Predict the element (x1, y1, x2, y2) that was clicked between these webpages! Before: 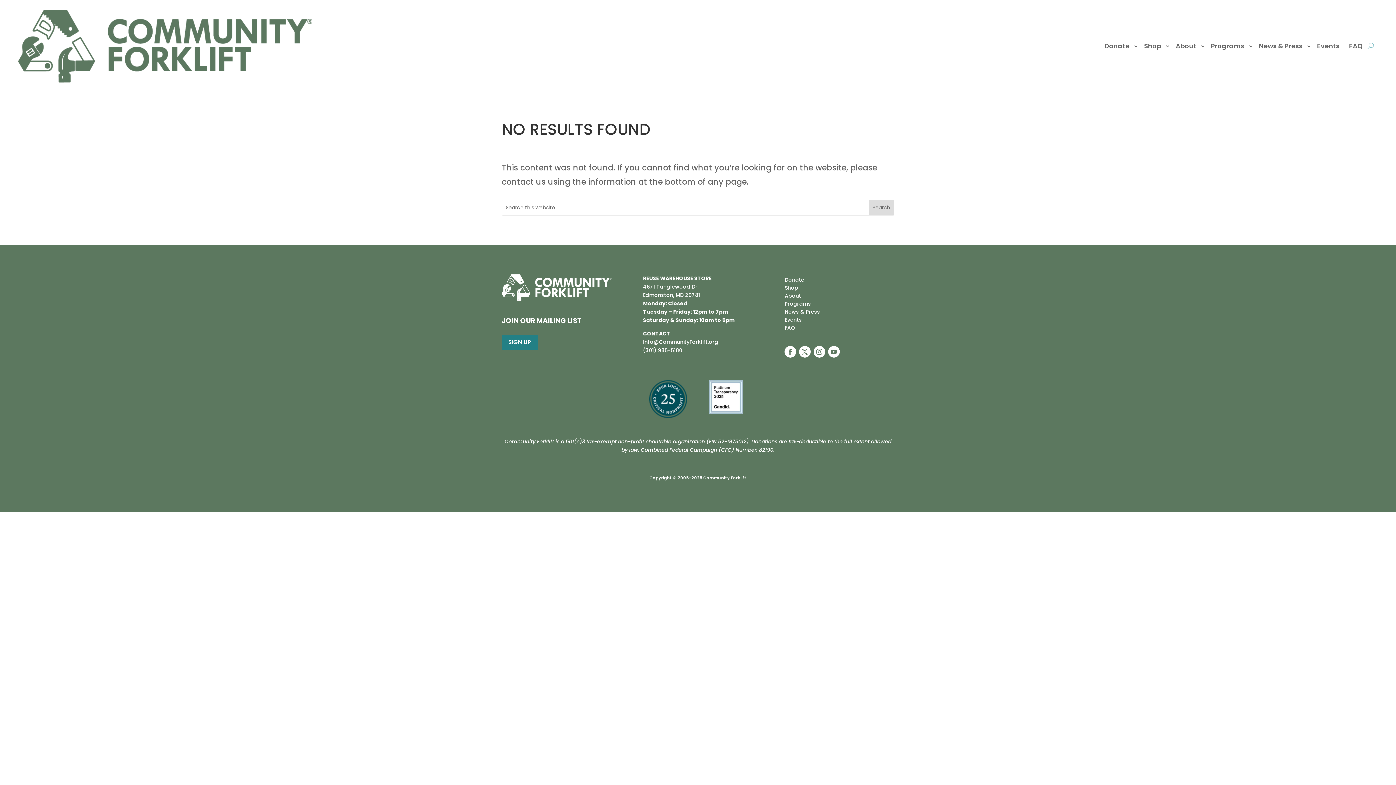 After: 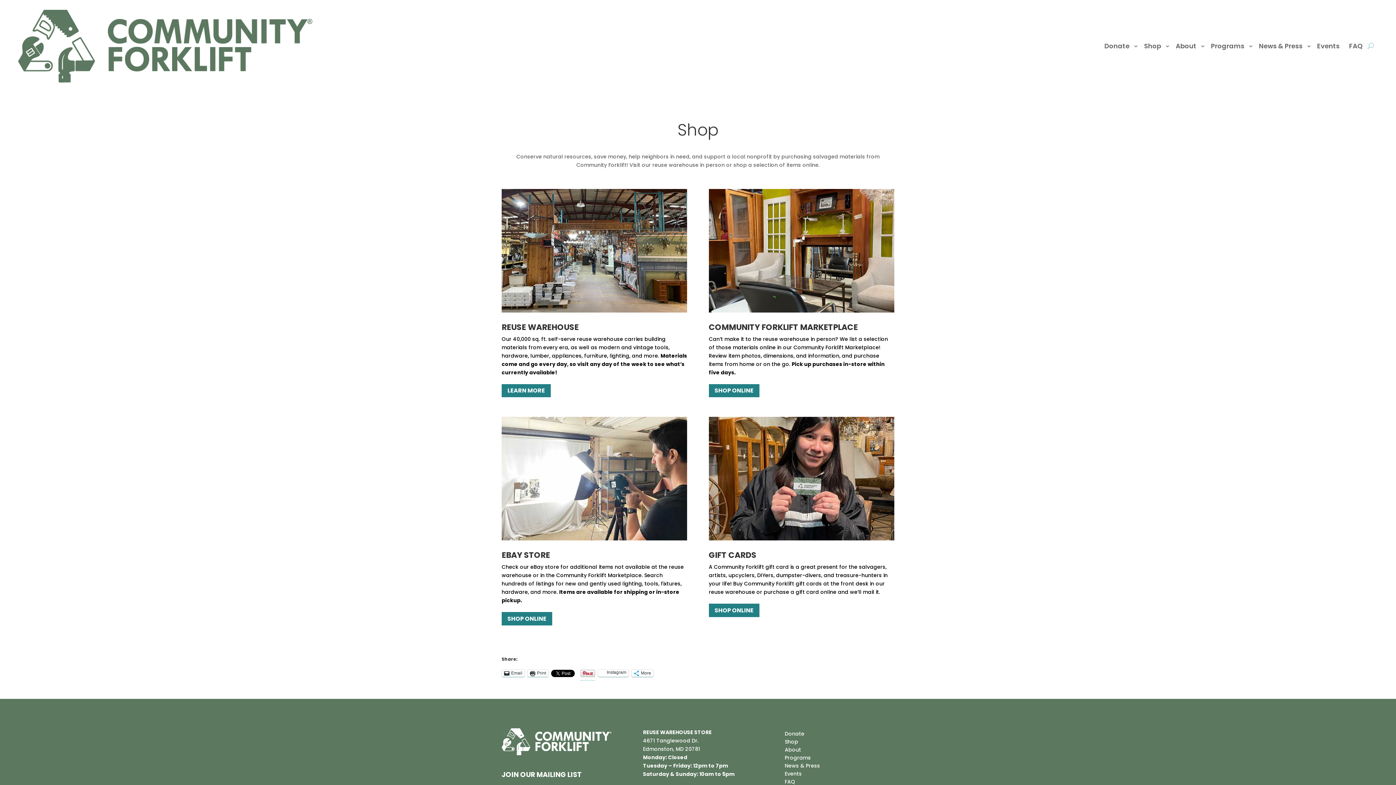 Action: label: Shop bbox: (784, 285, 798, 290)